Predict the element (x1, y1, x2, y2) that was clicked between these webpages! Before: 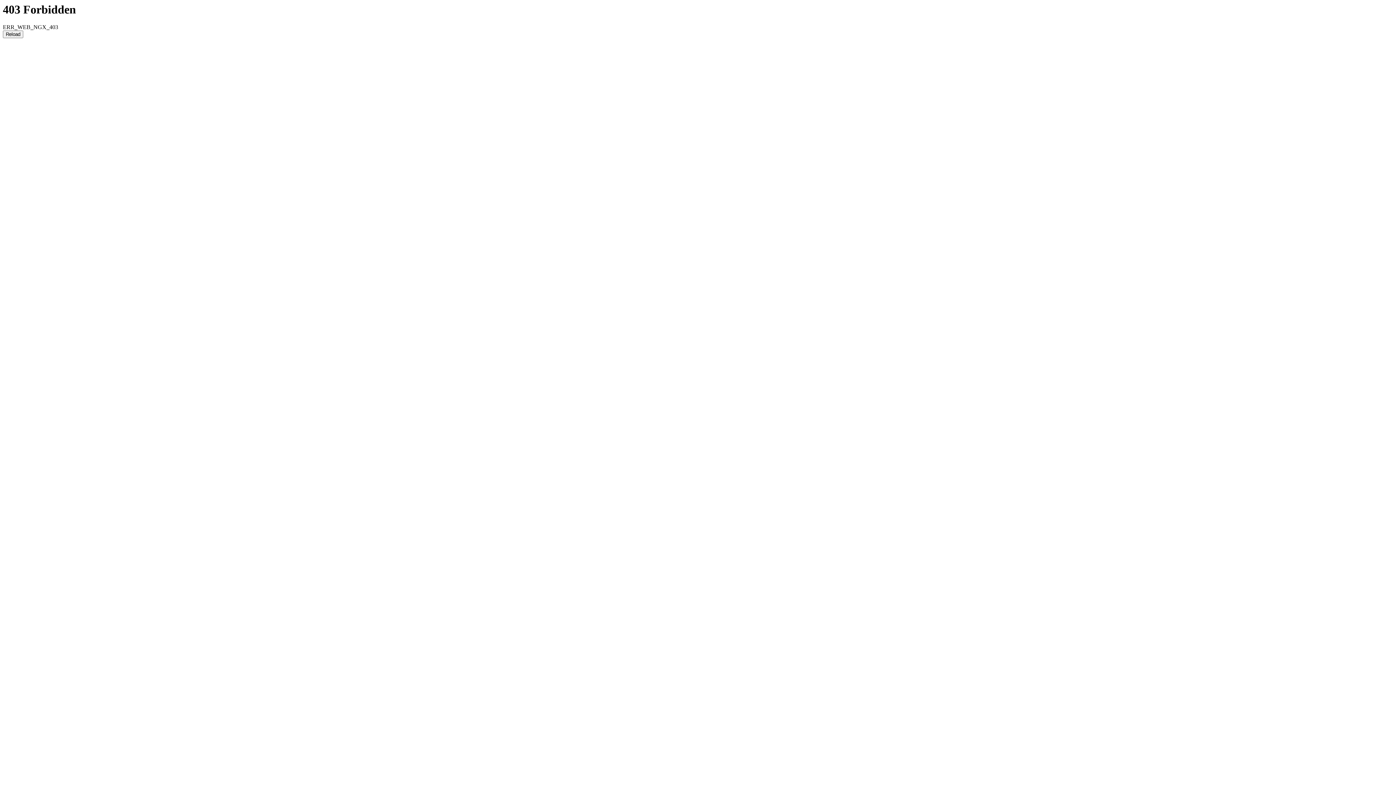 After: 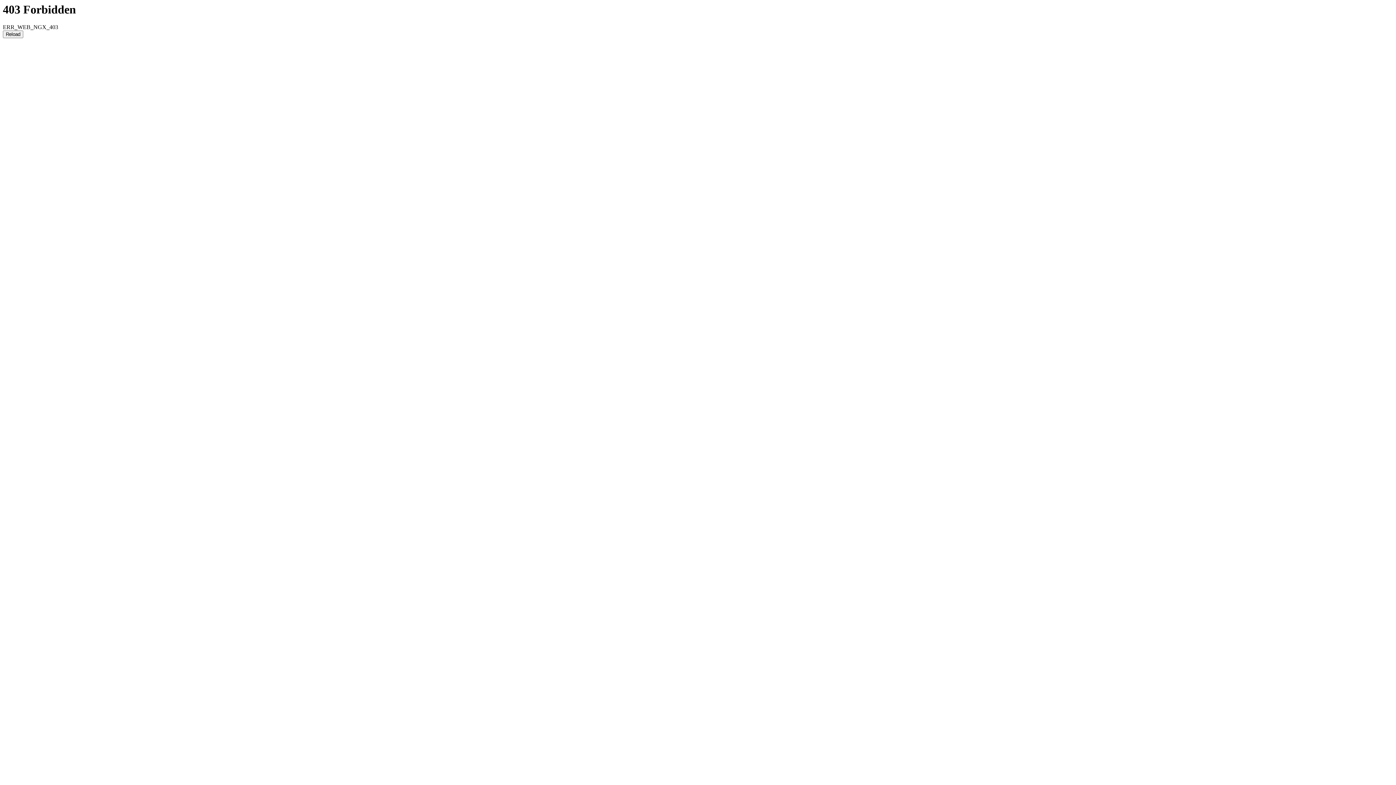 Action: label: Reload bbox: (2, 30, 23, 38)